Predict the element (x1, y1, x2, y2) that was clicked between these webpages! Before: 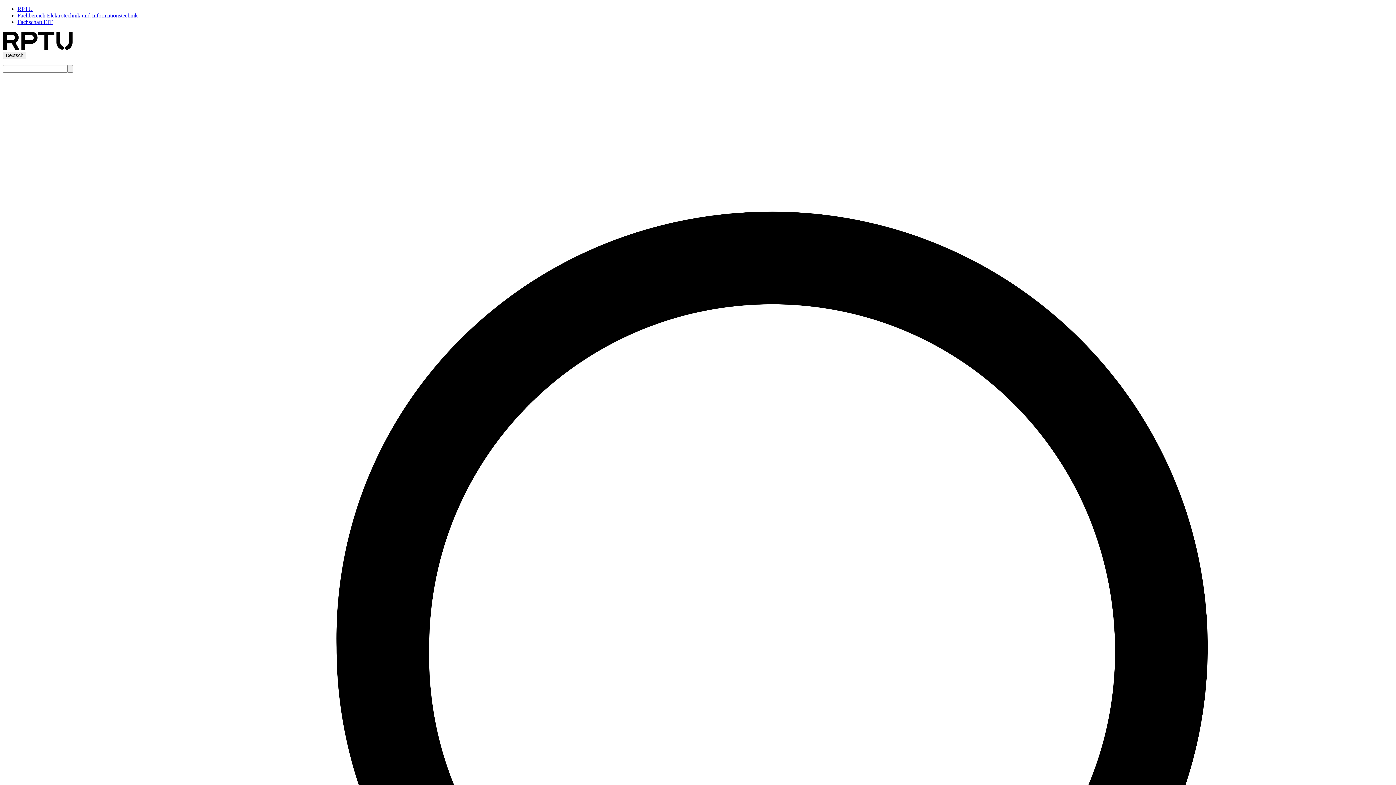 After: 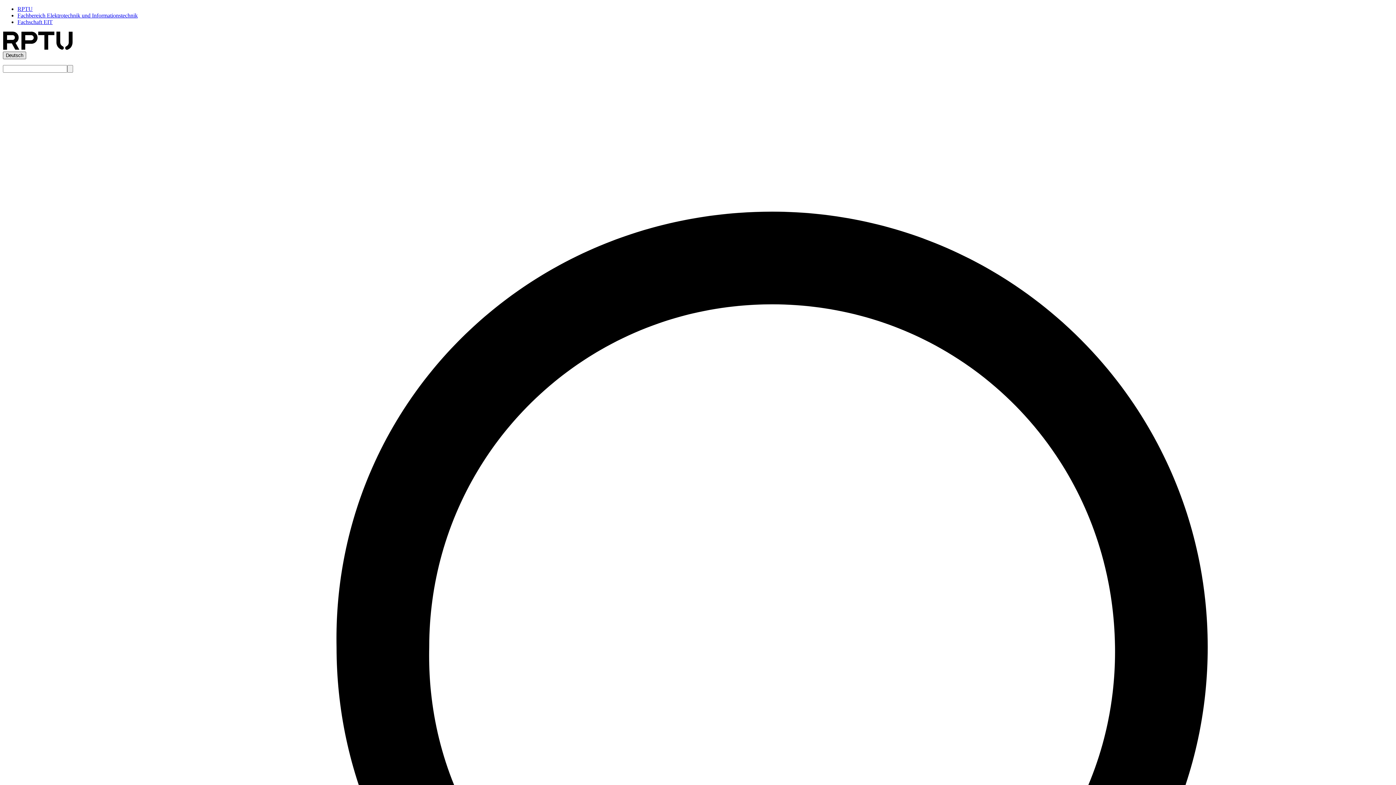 Action: bbox: (2, 51, 26, 59) label: Deutsch